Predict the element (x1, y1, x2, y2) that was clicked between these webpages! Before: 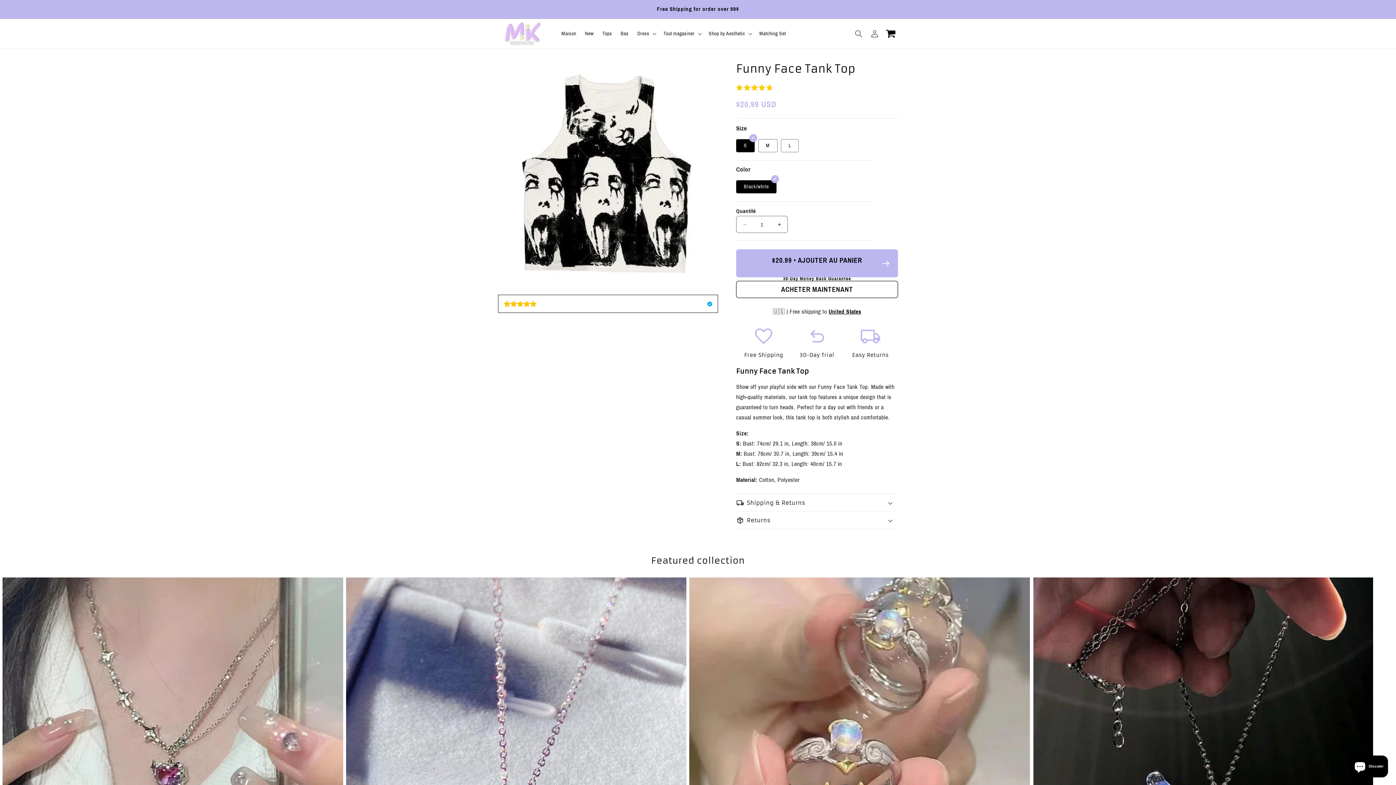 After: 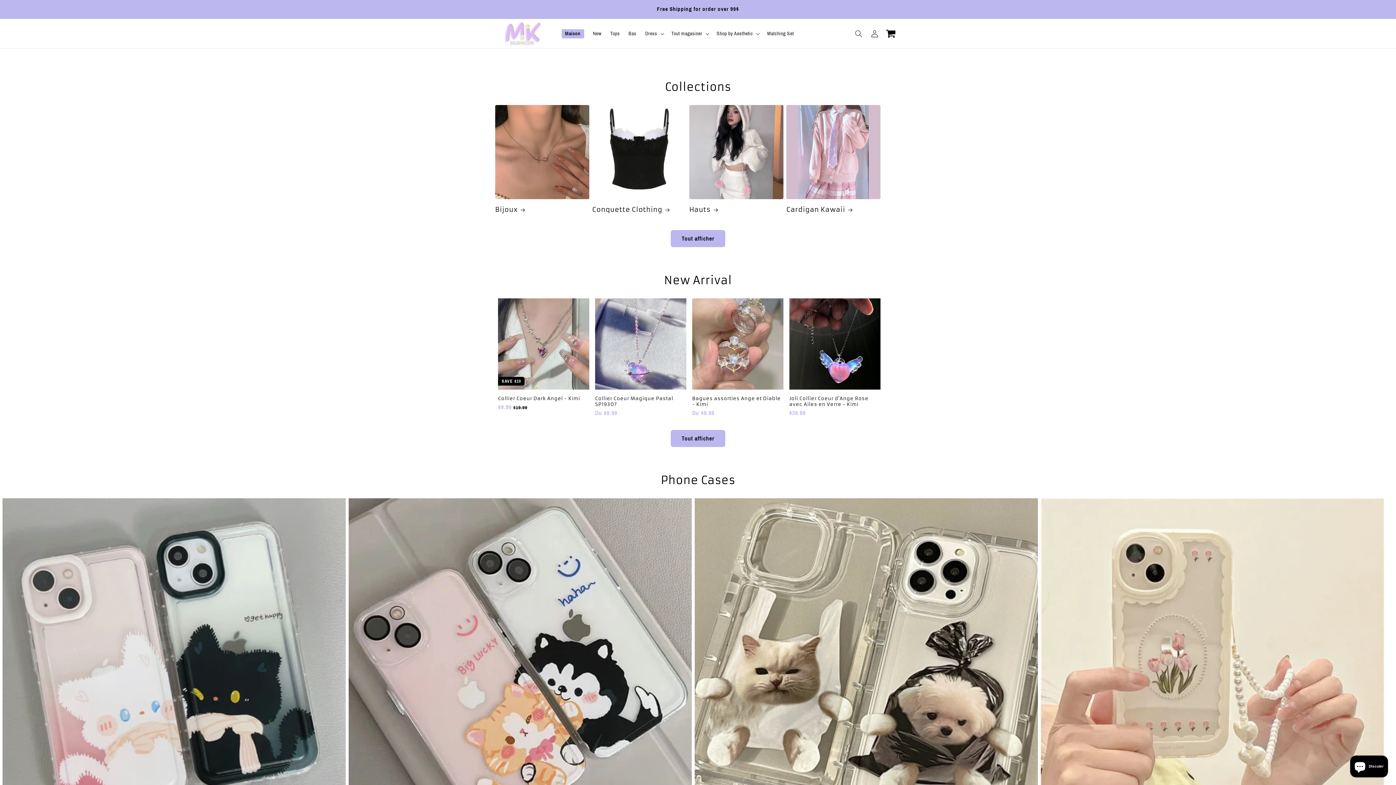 Action: bbox: (557, 26, 580, 41) label: Maison